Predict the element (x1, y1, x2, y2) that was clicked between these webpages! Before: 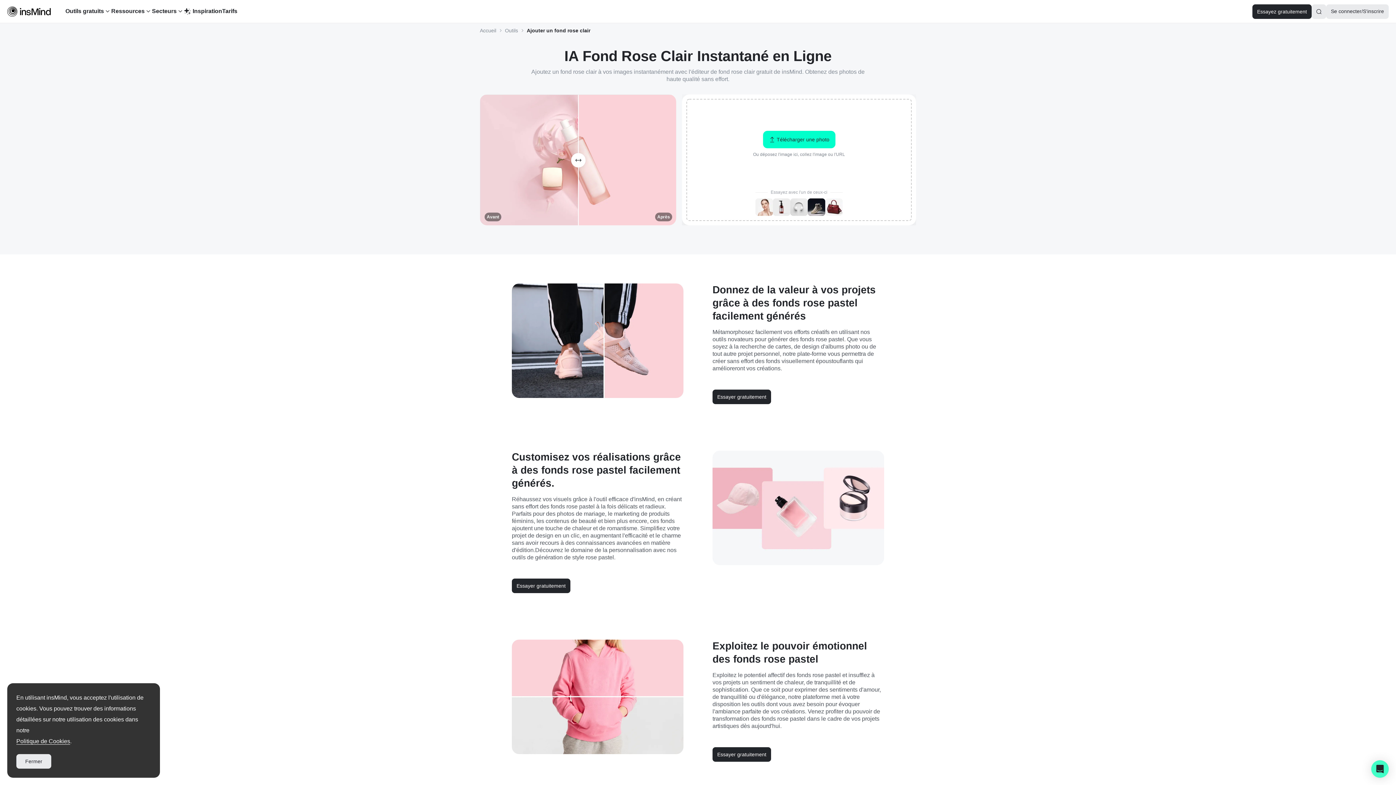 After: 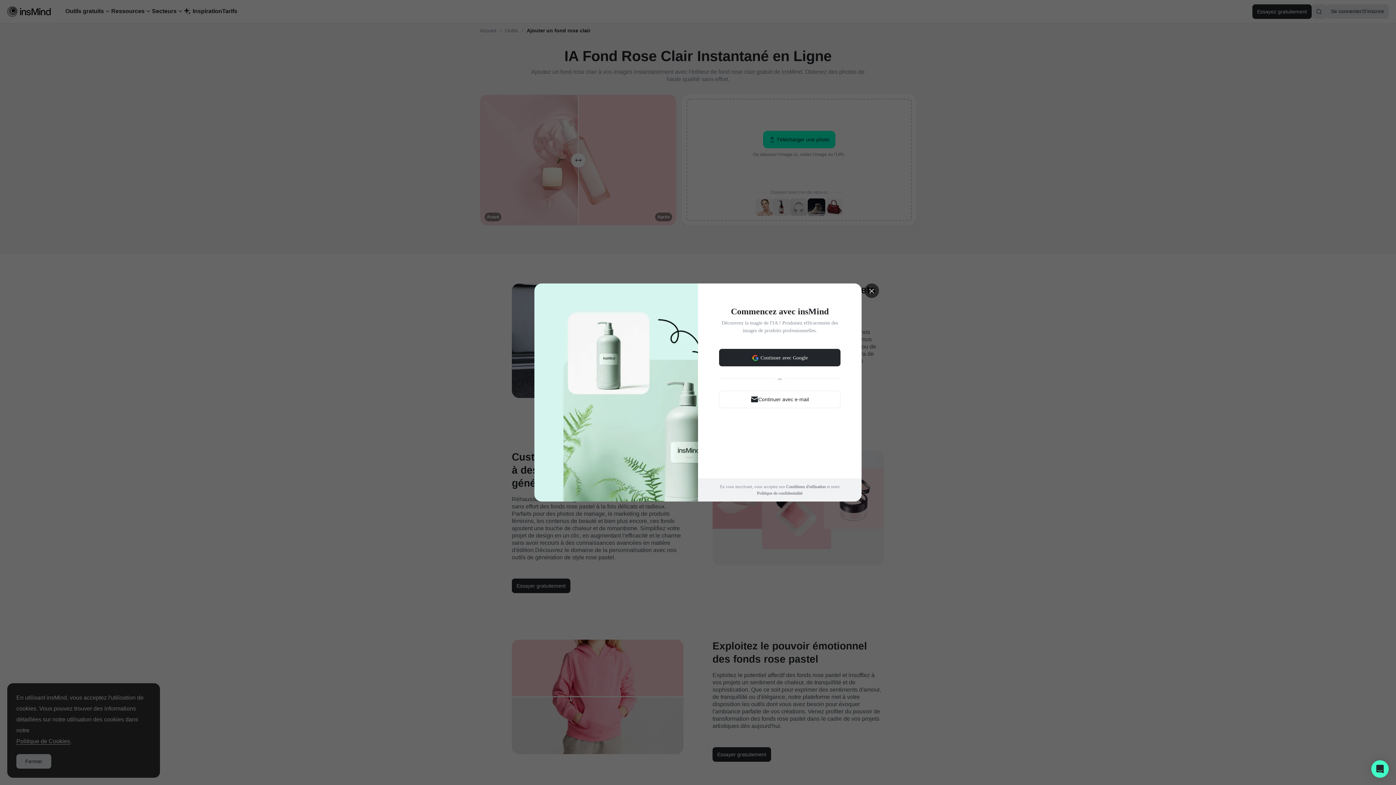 Action: bbox: (1326, 4, 1389, 18) label: Se connecter/S'inscrire